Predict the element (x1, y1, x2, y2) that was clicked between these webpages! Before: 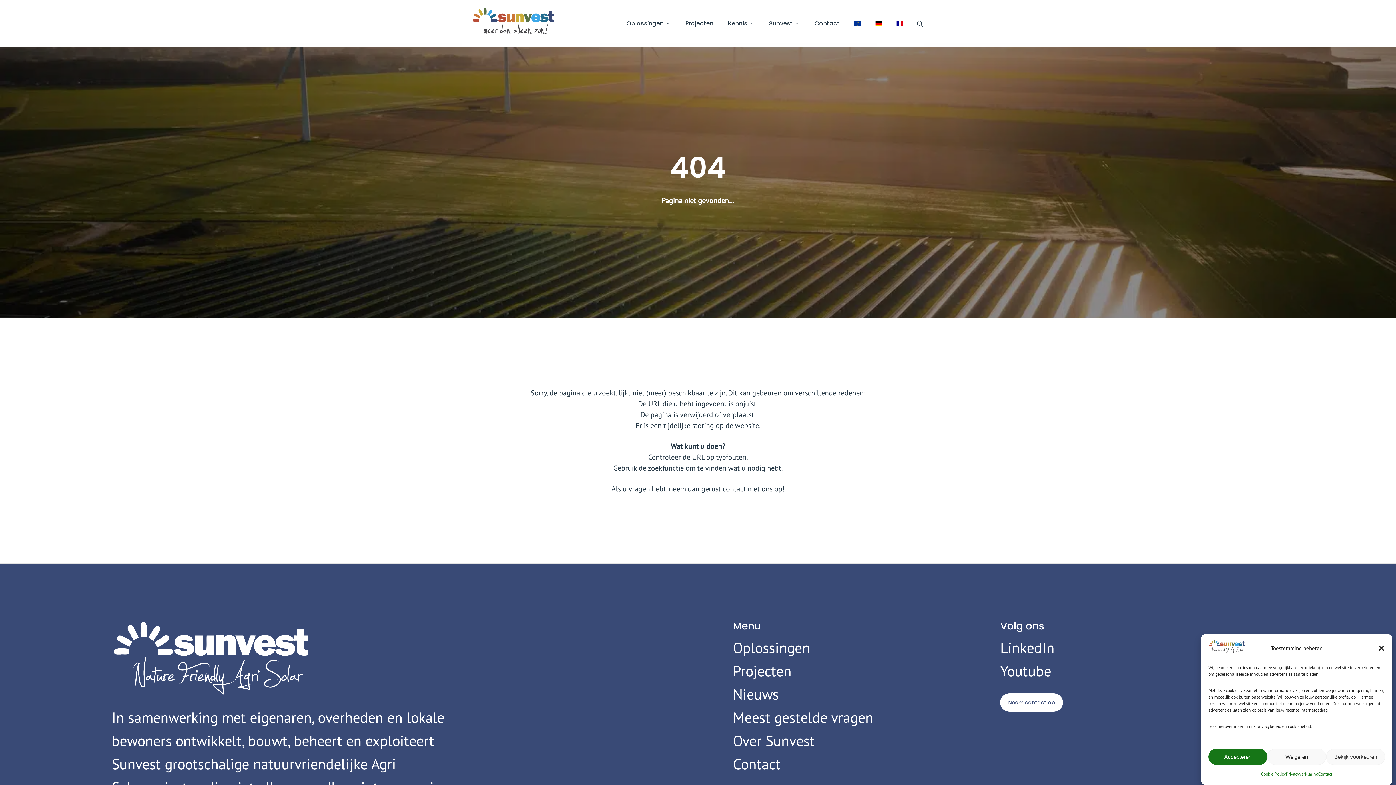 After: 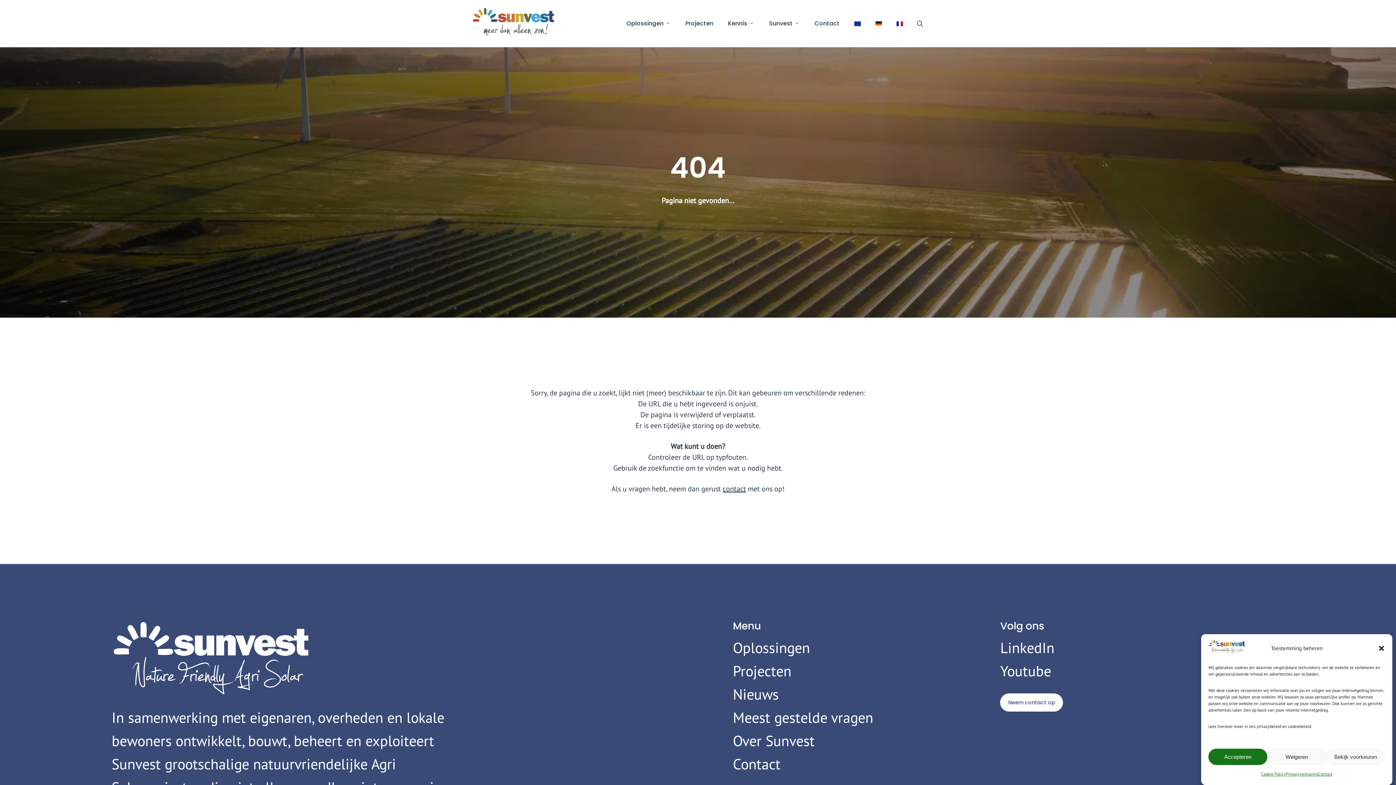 Action: bbox: (1000, 659, 1284, 682) label: Youtube